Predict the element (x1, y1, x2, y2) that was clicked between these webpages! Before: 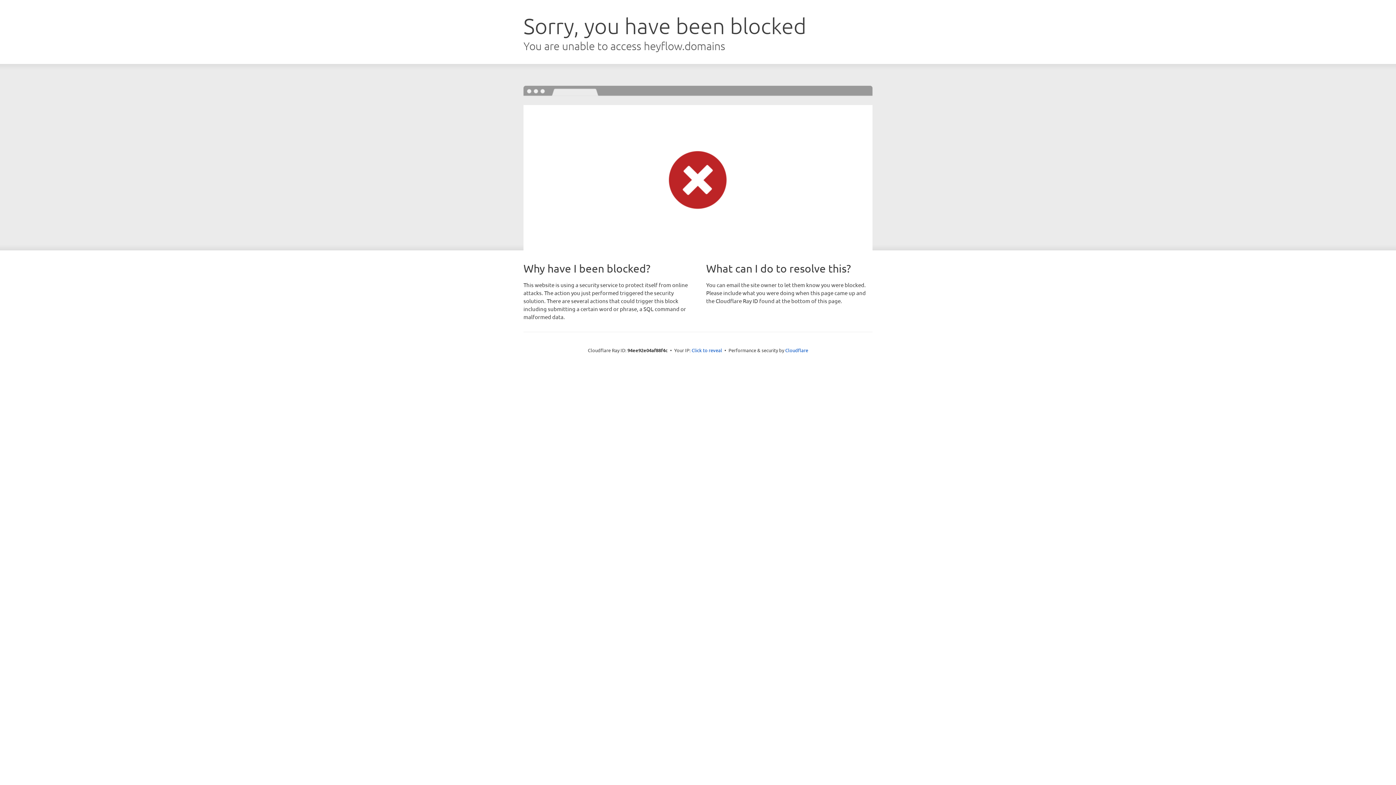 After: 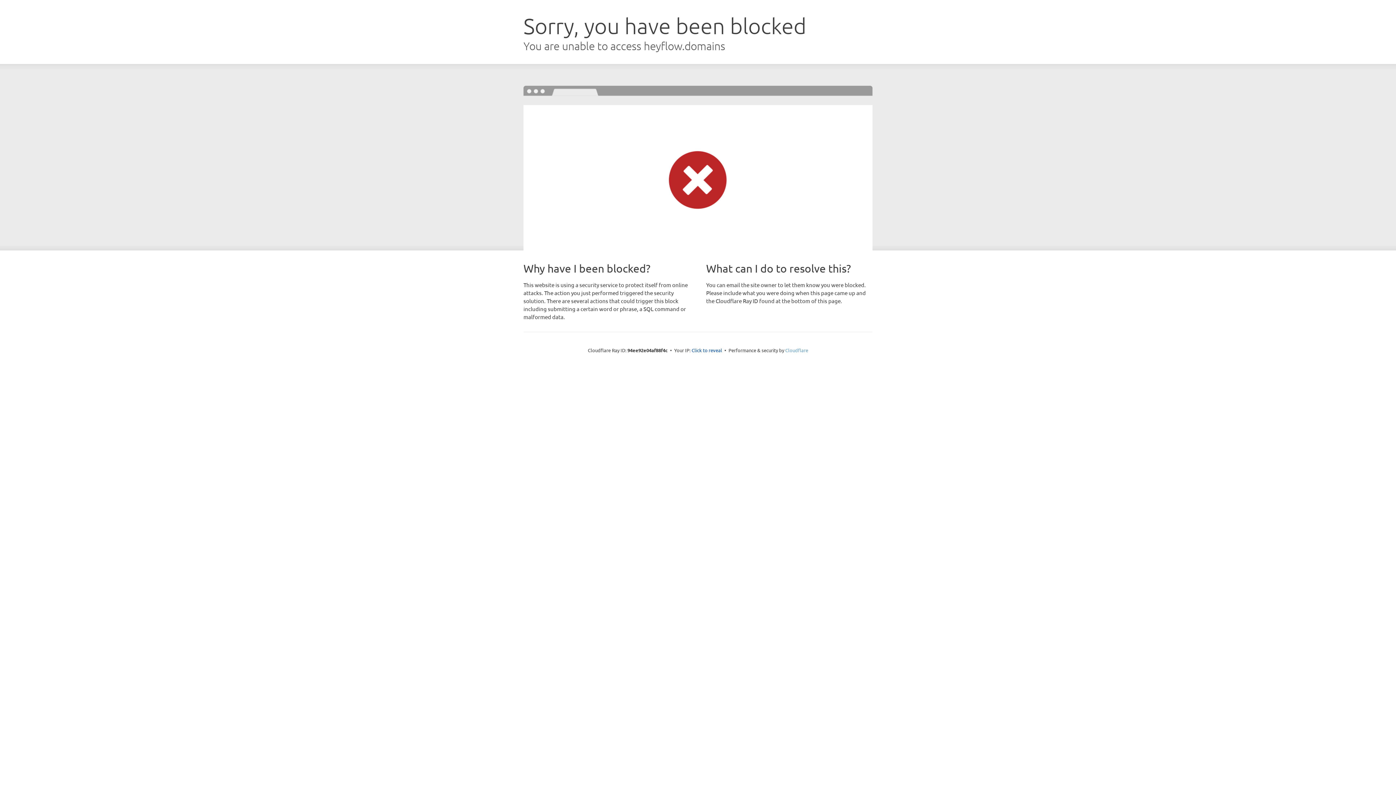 Action: label: Cloudflare bbox: (785, 347, 808, 353)